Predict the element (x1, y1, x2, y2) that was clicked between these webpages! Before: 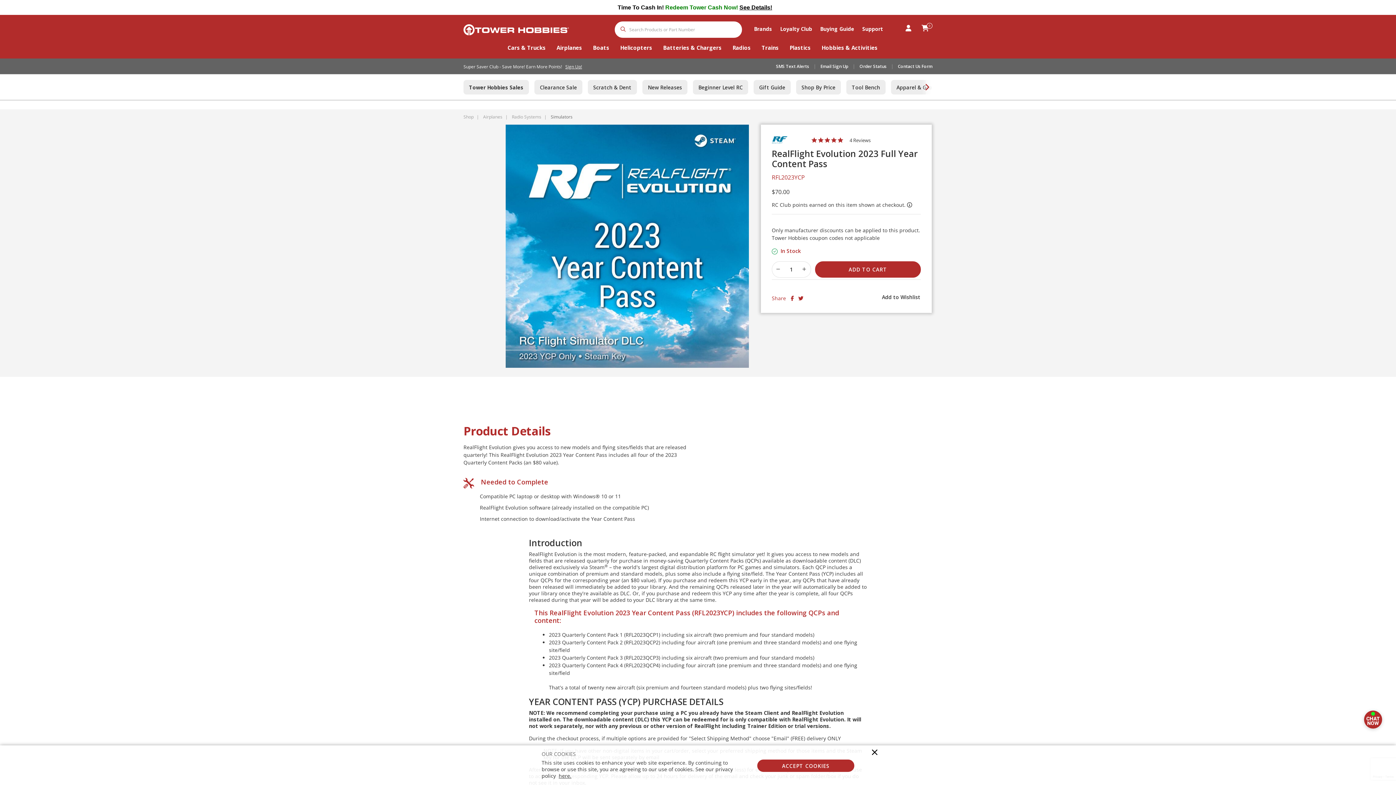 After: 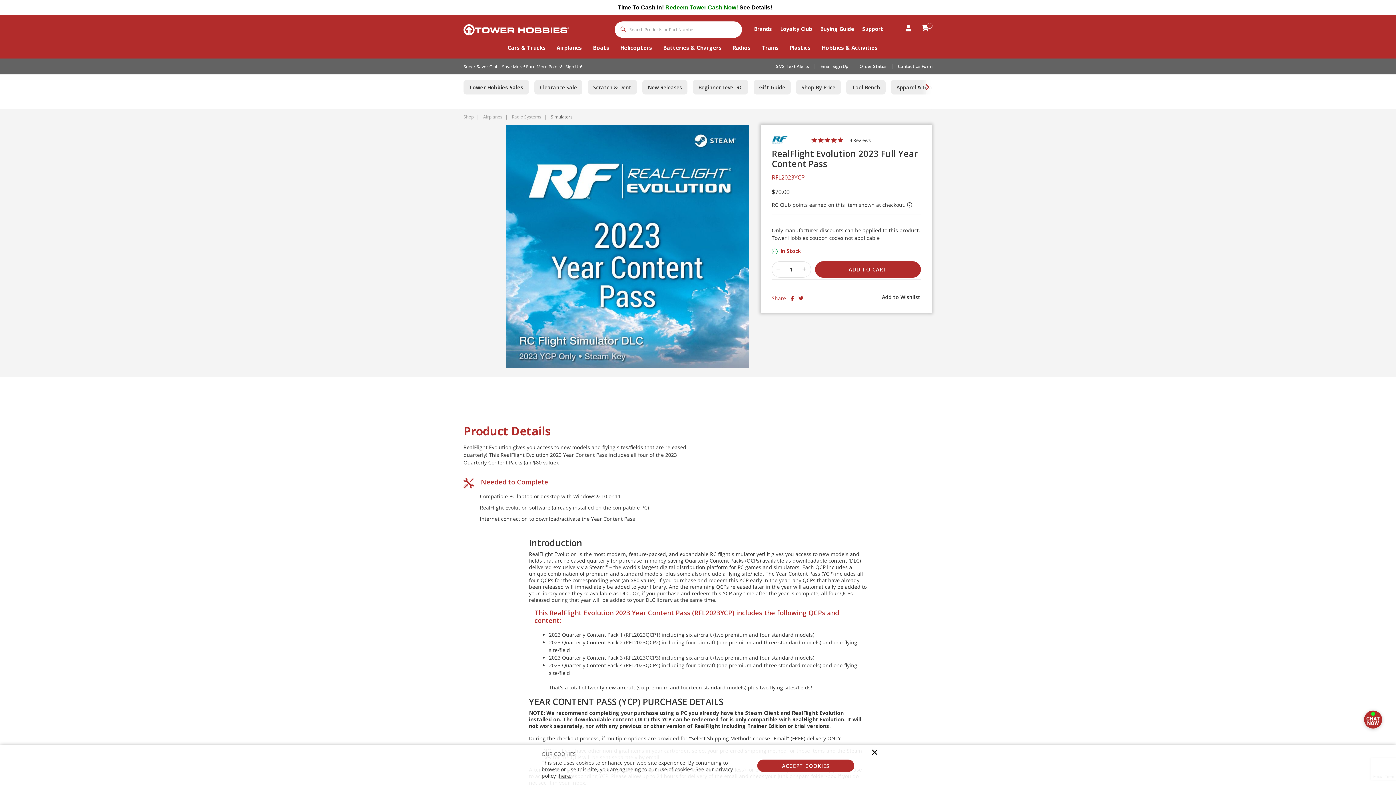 Action: bbox: (620, 26, 627, 31) label: Submit search keywords